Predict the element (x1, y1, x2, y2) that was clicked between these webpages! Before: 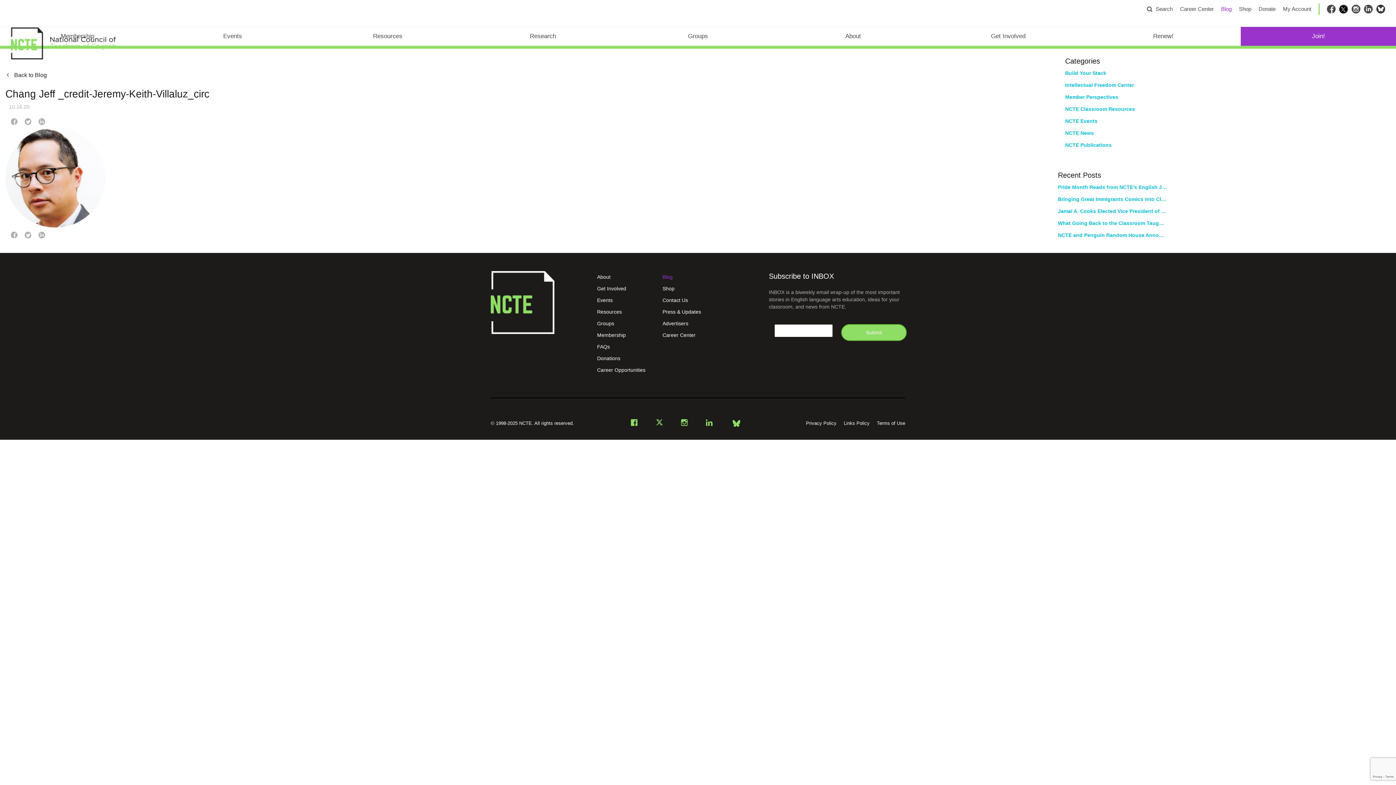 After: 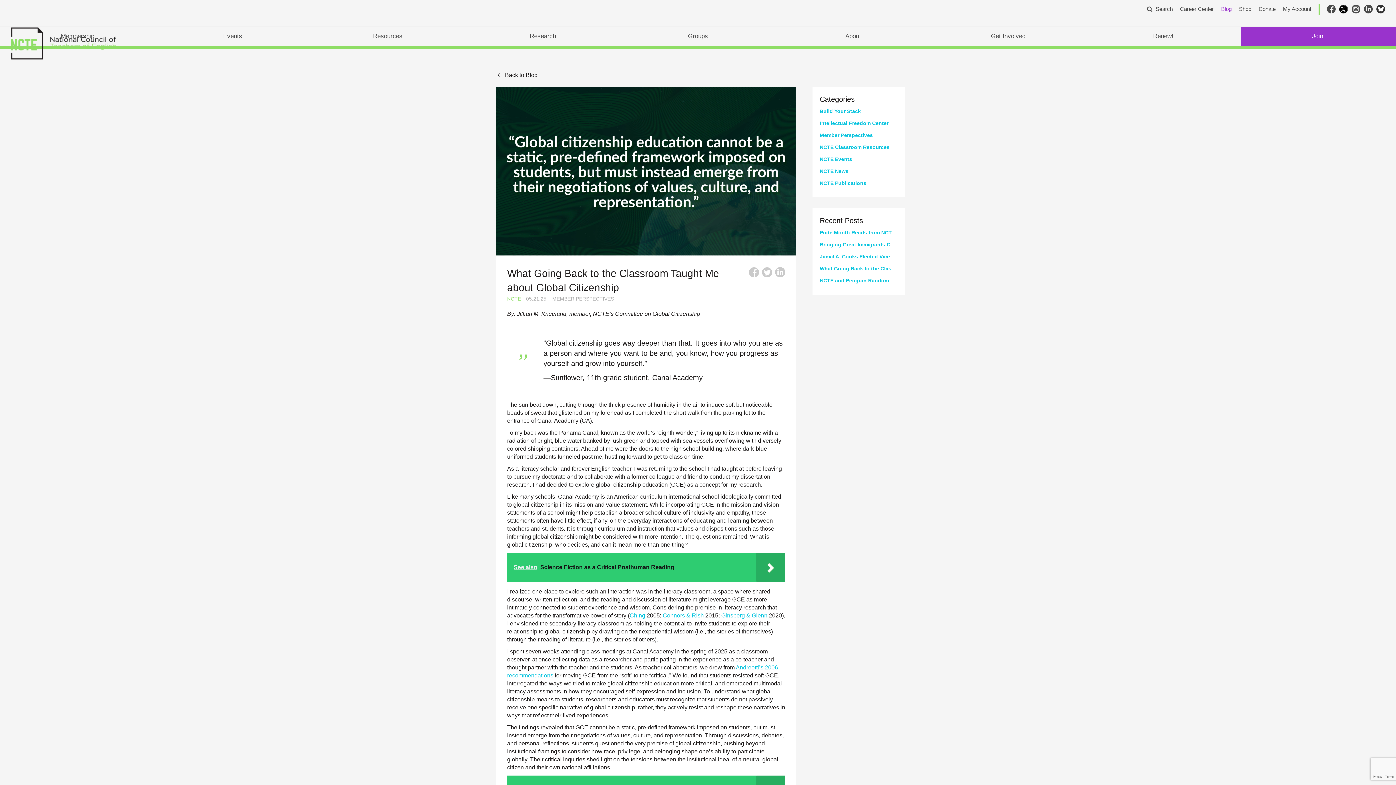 Action: label: What Going Back to the Classroom Taught Me about Global Citizenship bbox: (1058, 218, 1167, 228)